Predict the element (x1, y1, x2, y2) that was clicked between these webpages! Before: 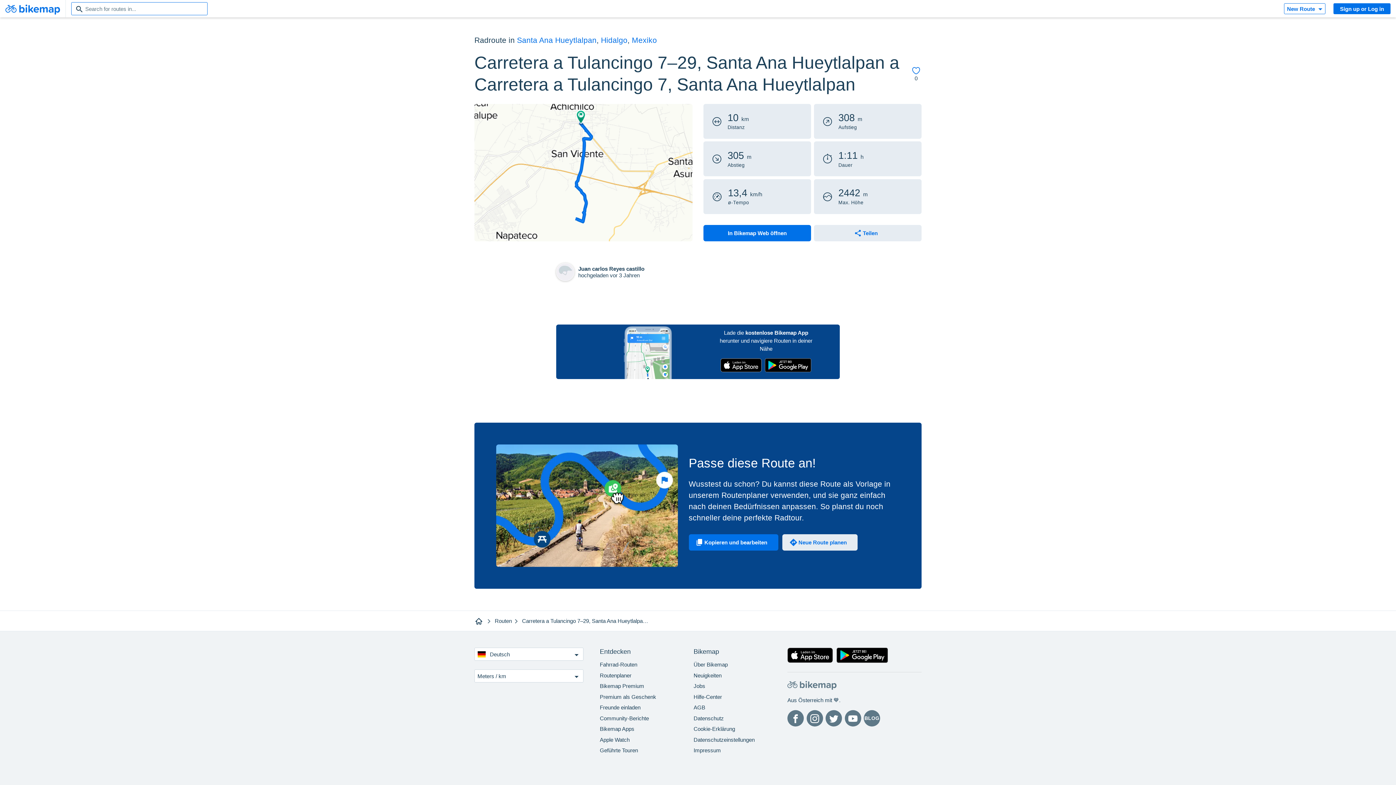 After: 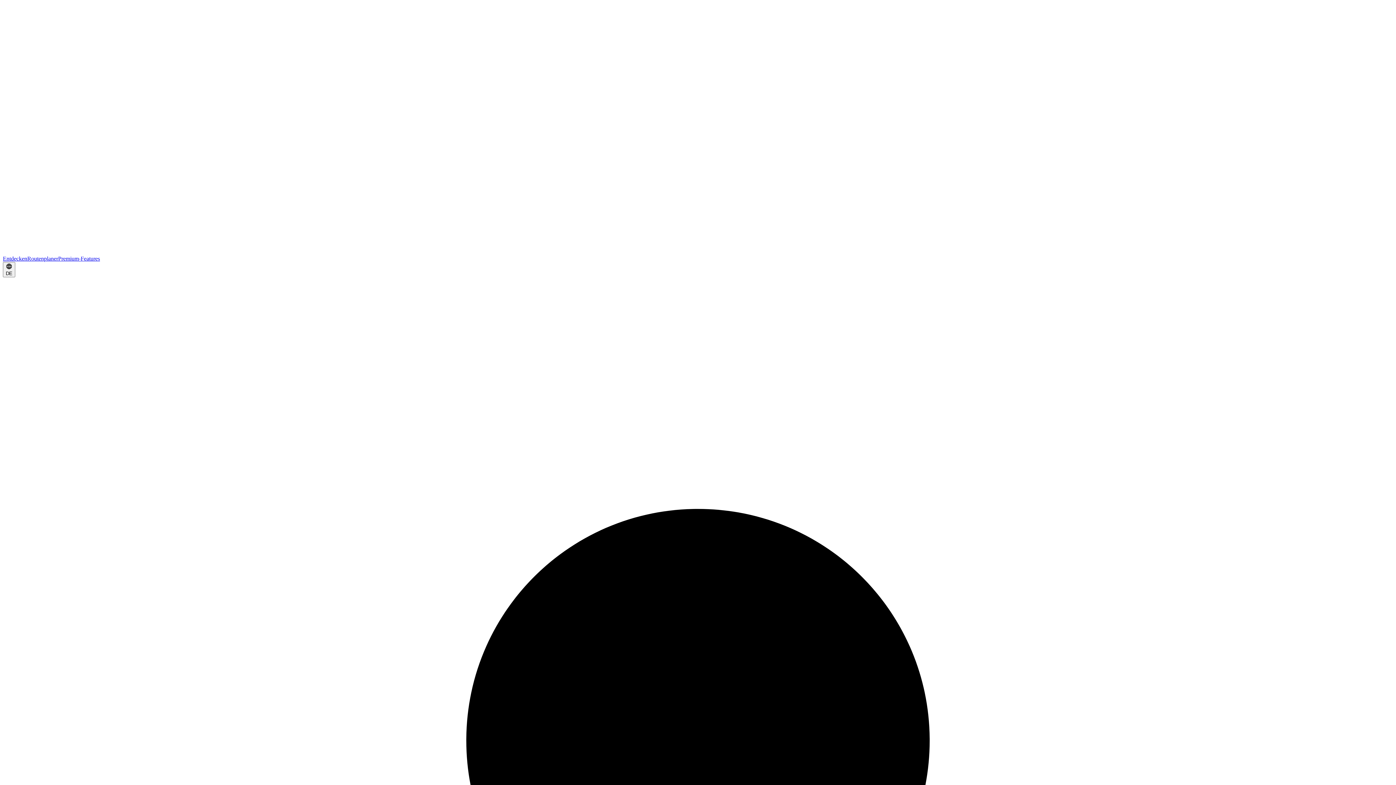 Action: bbox: (600, 683, 644, 689) label: Bikemap Premium